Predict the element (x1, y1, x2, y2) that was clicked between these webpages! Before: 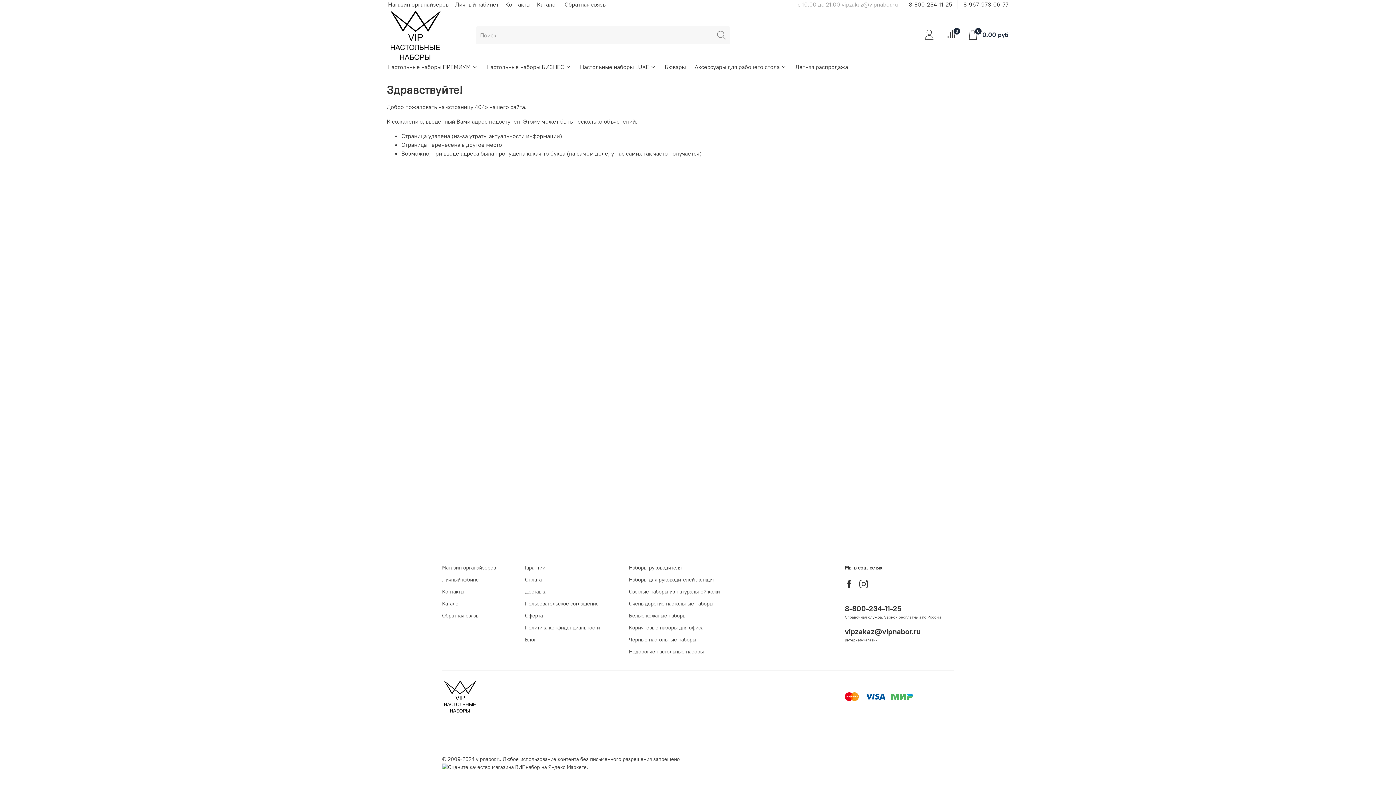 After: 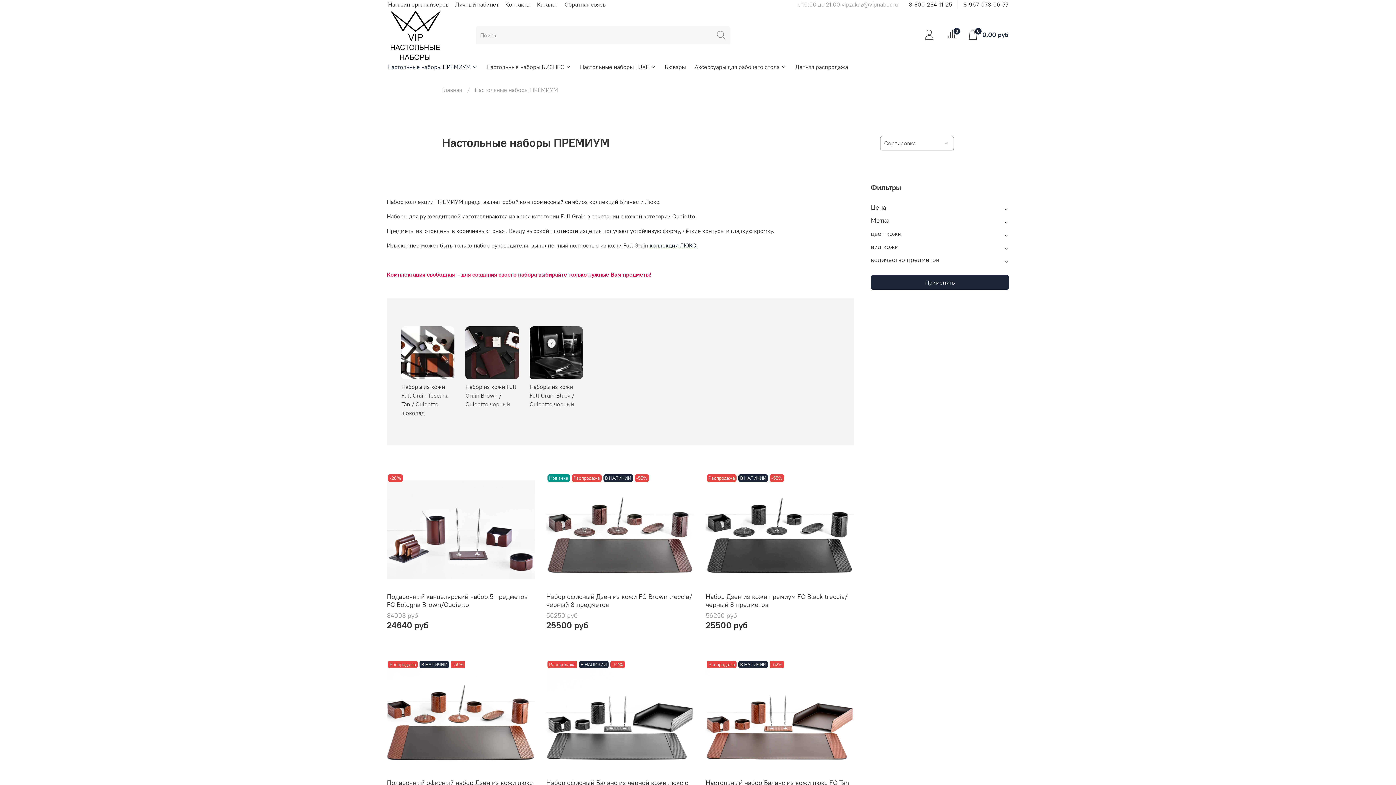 Action: bbox: (387, 62, 477, 71) label: Настольные наборы ПРЕМИУМ